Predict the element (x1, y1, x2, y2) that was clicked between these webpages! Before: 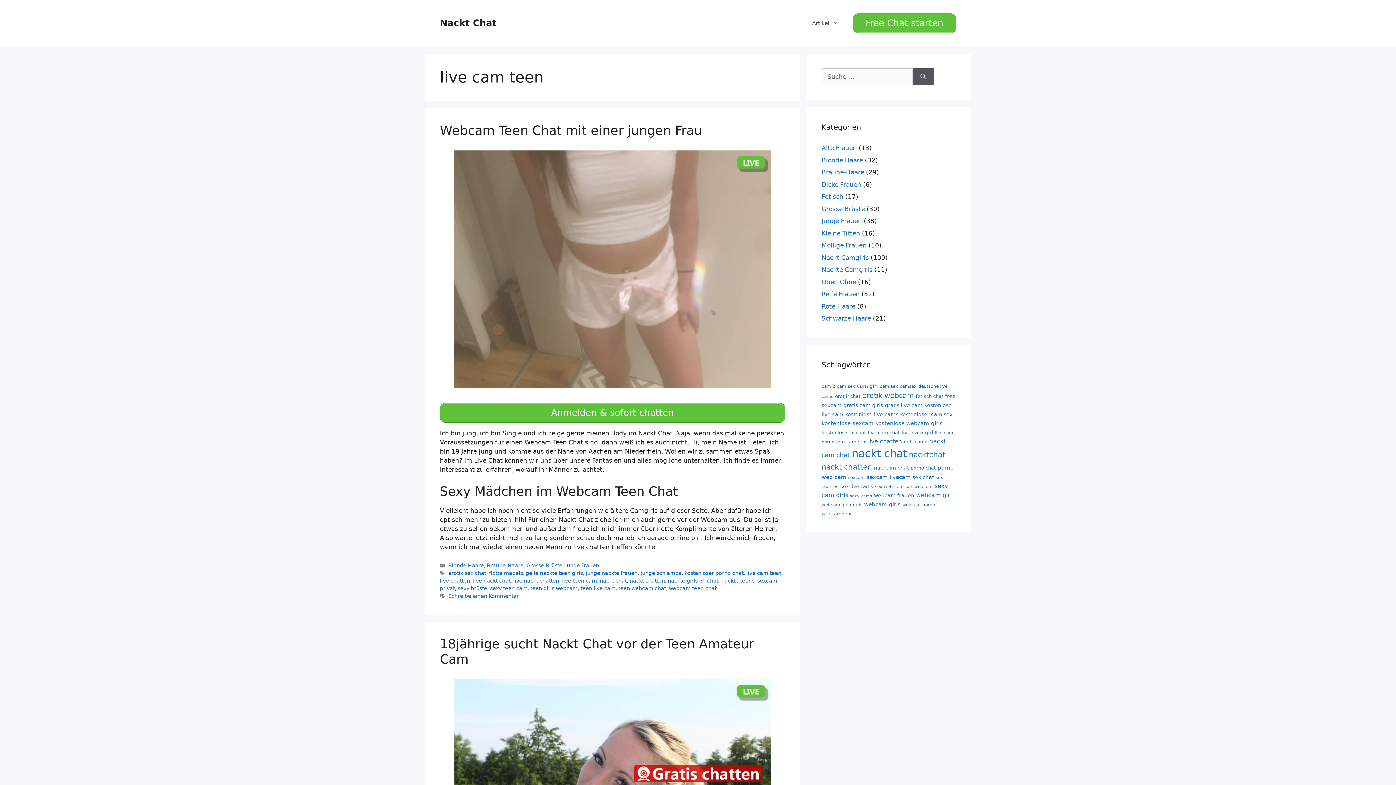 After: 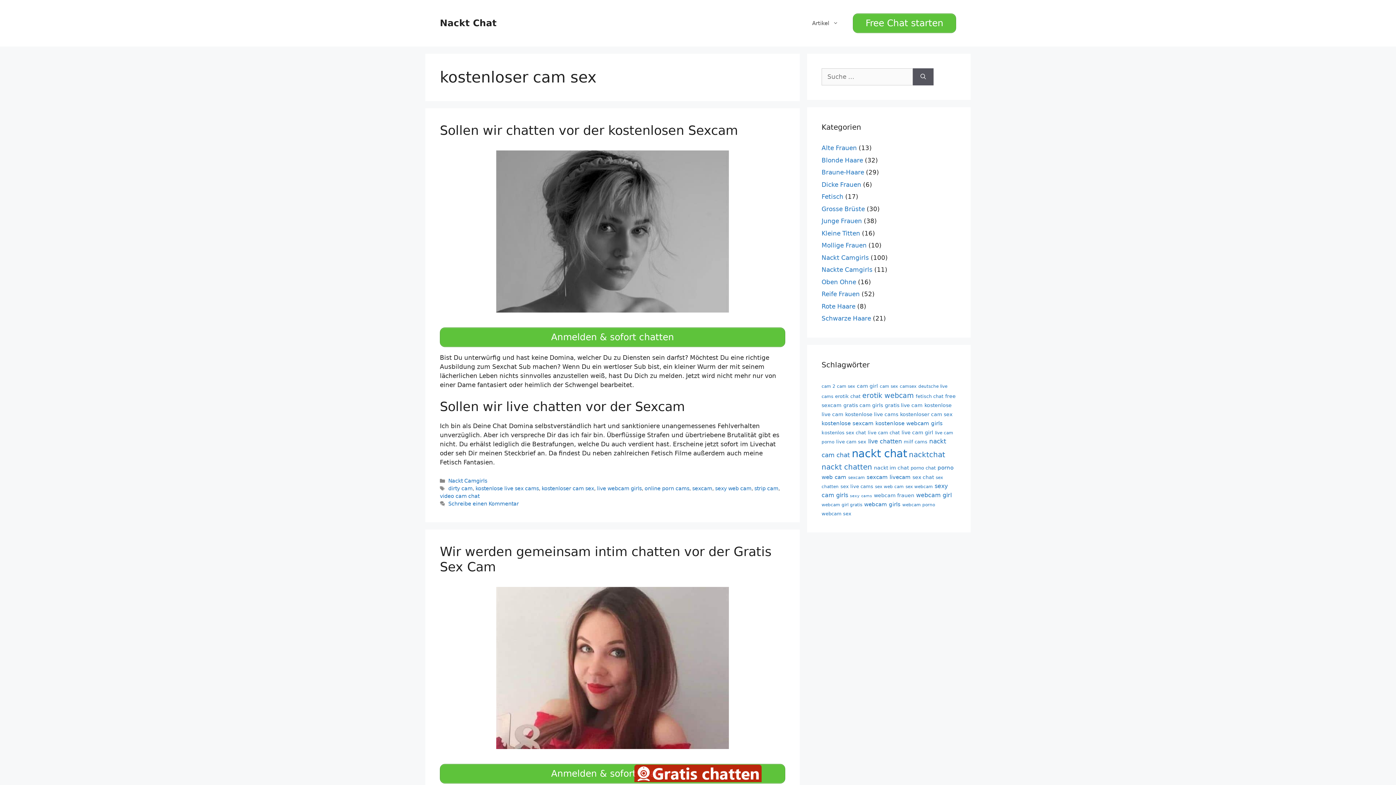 Action: bbox: (900, 411, 952, 417) label: kostenloser cam sex (11 Einträge)